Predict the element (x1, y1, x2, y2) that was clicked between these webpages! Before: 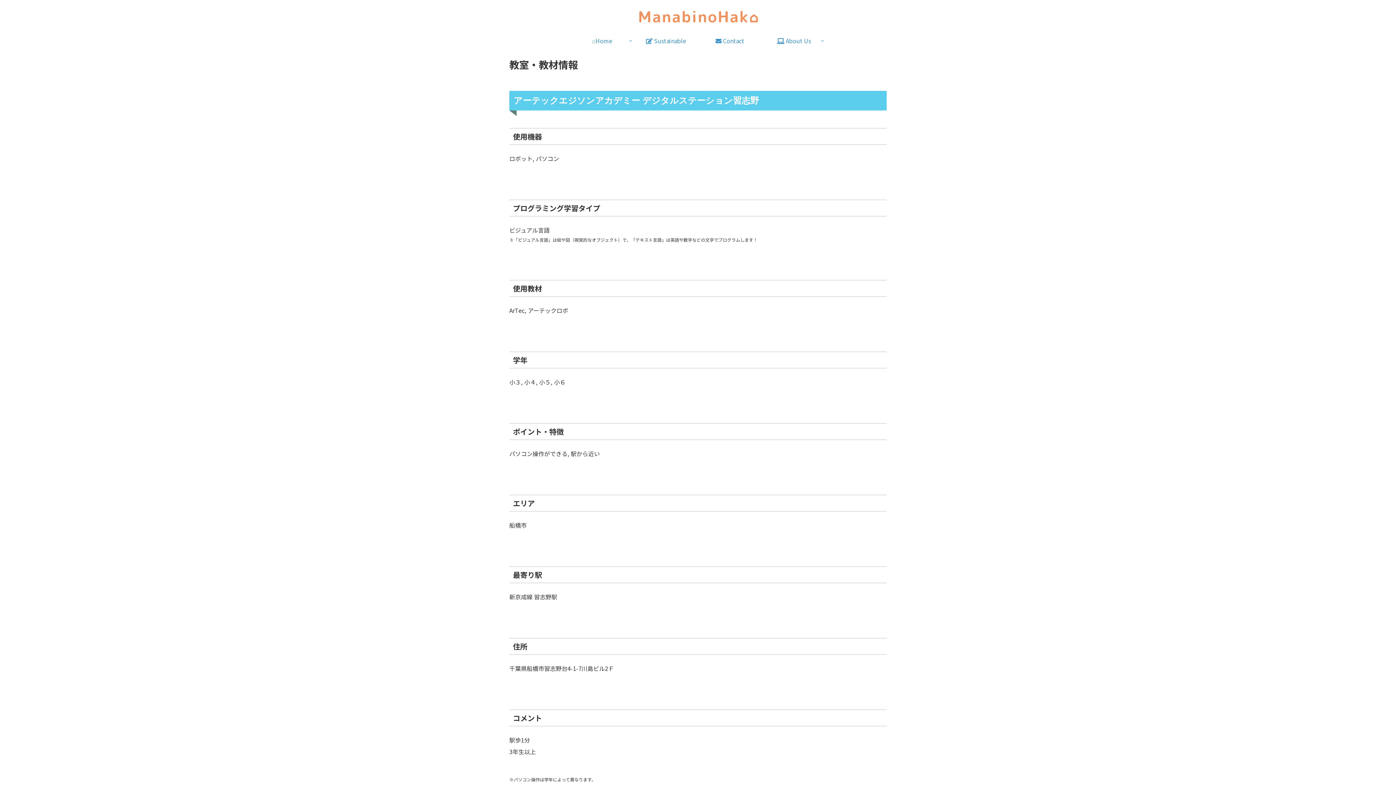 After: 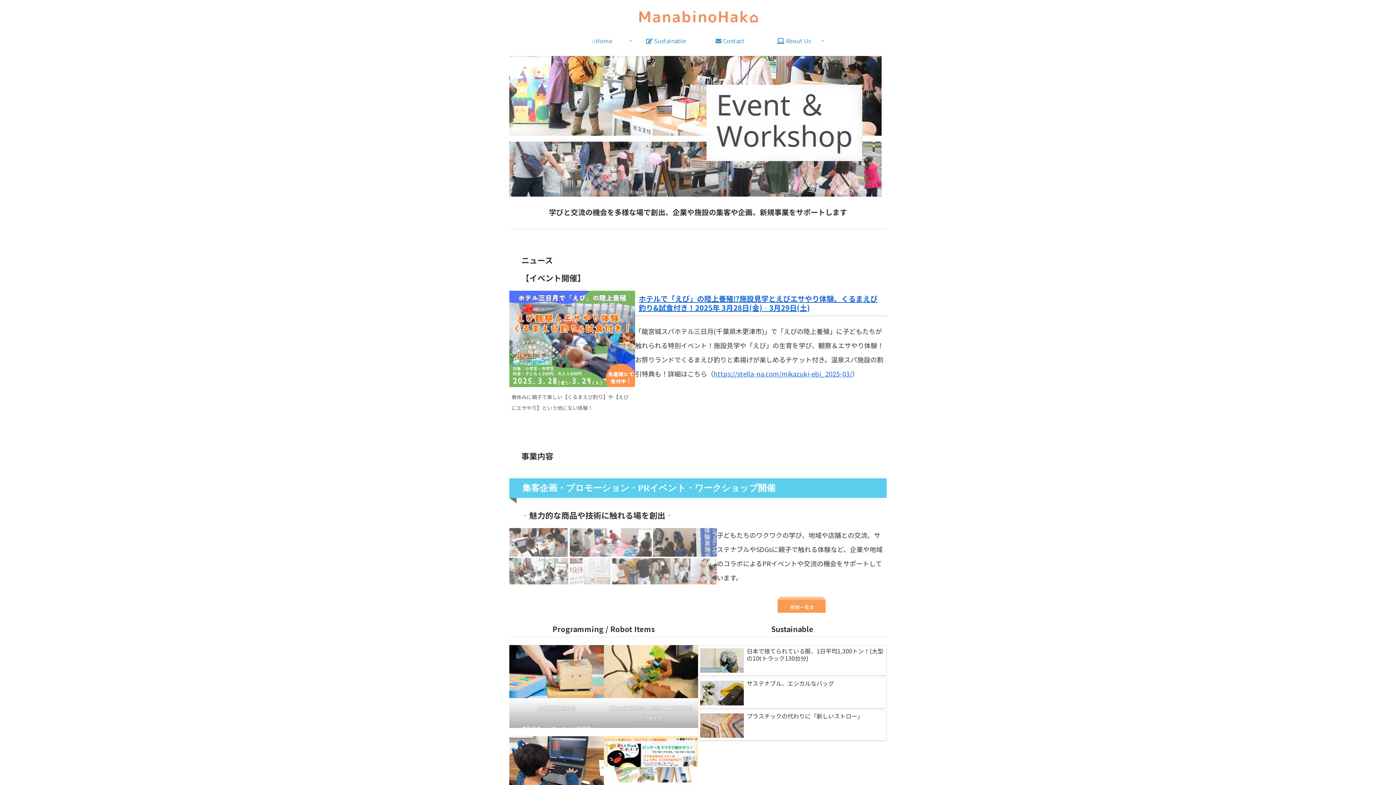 Action: bbox: (570, 33, 634, 47) label: ⌂Home